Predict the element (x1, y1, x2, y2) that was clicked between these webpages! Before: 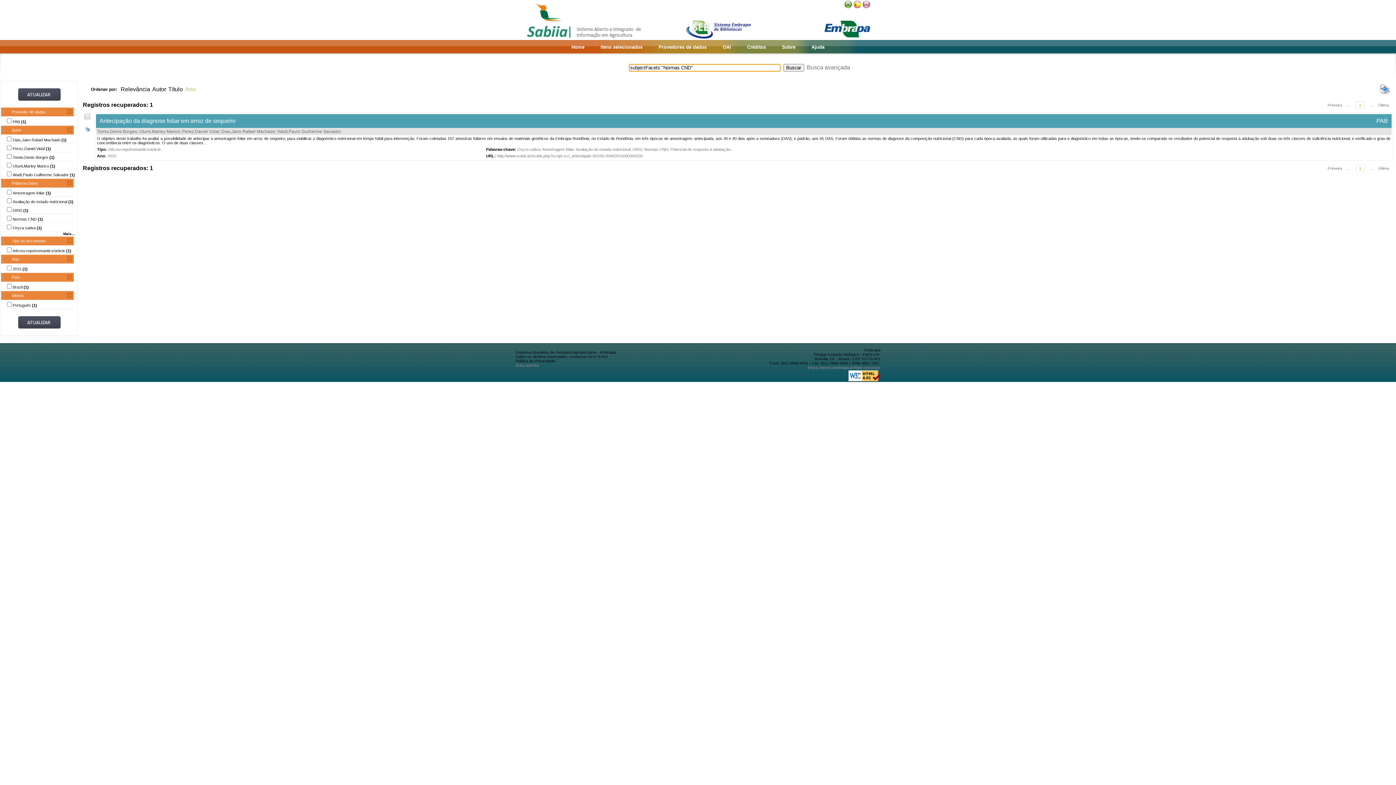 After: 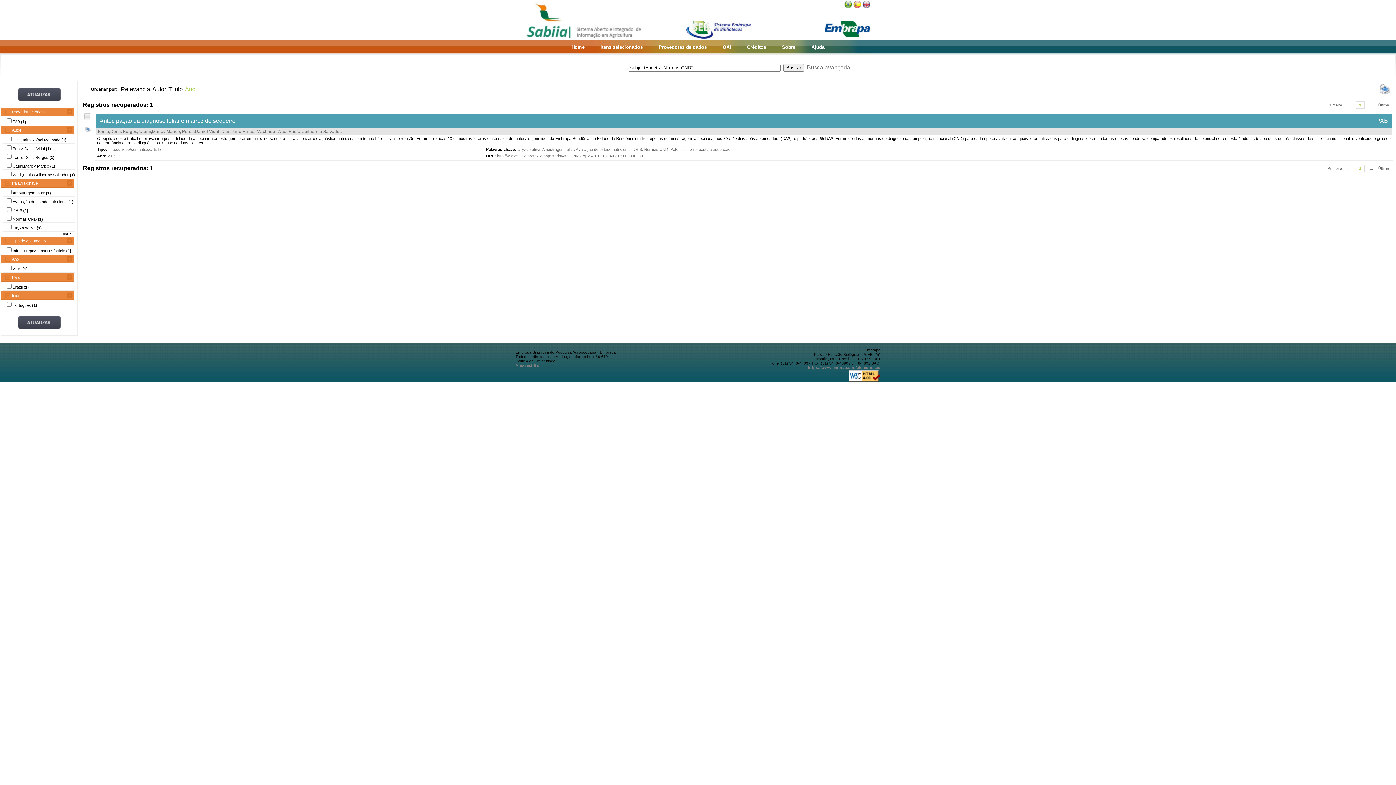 Action: bbox: (1379, 90, 1391, 96)